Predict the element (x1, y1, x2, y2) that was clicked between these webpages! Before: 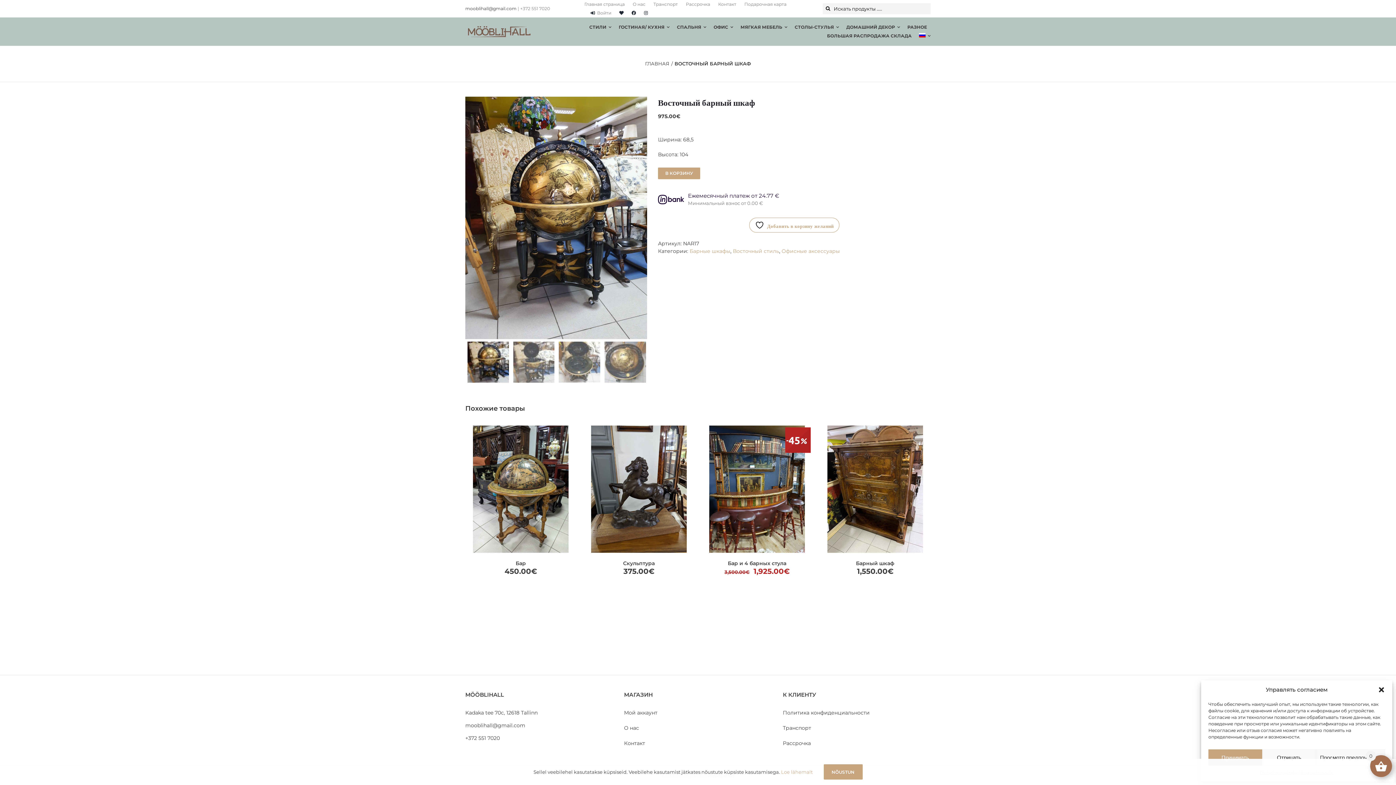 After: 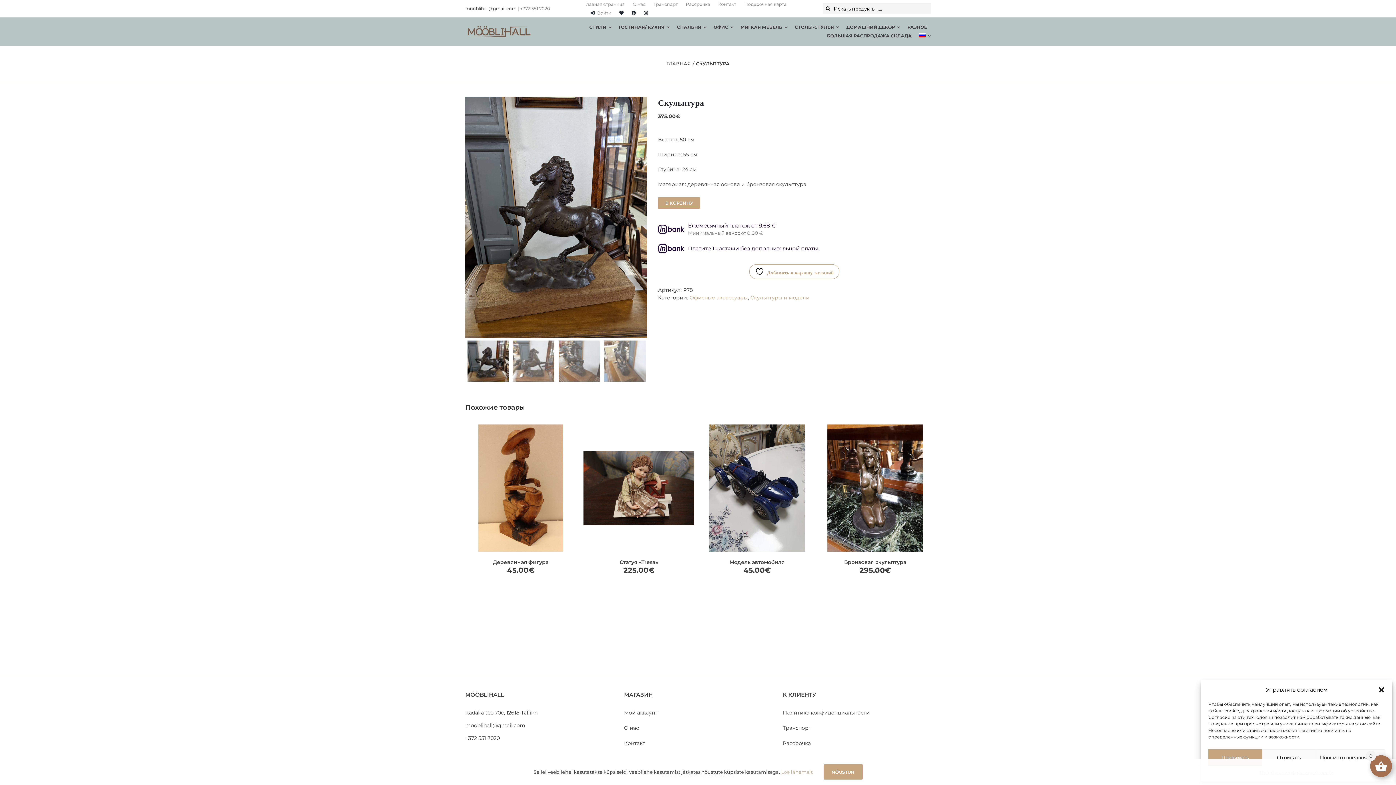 Action: bbox: (623, 560, 654, 566) label: Скульптура